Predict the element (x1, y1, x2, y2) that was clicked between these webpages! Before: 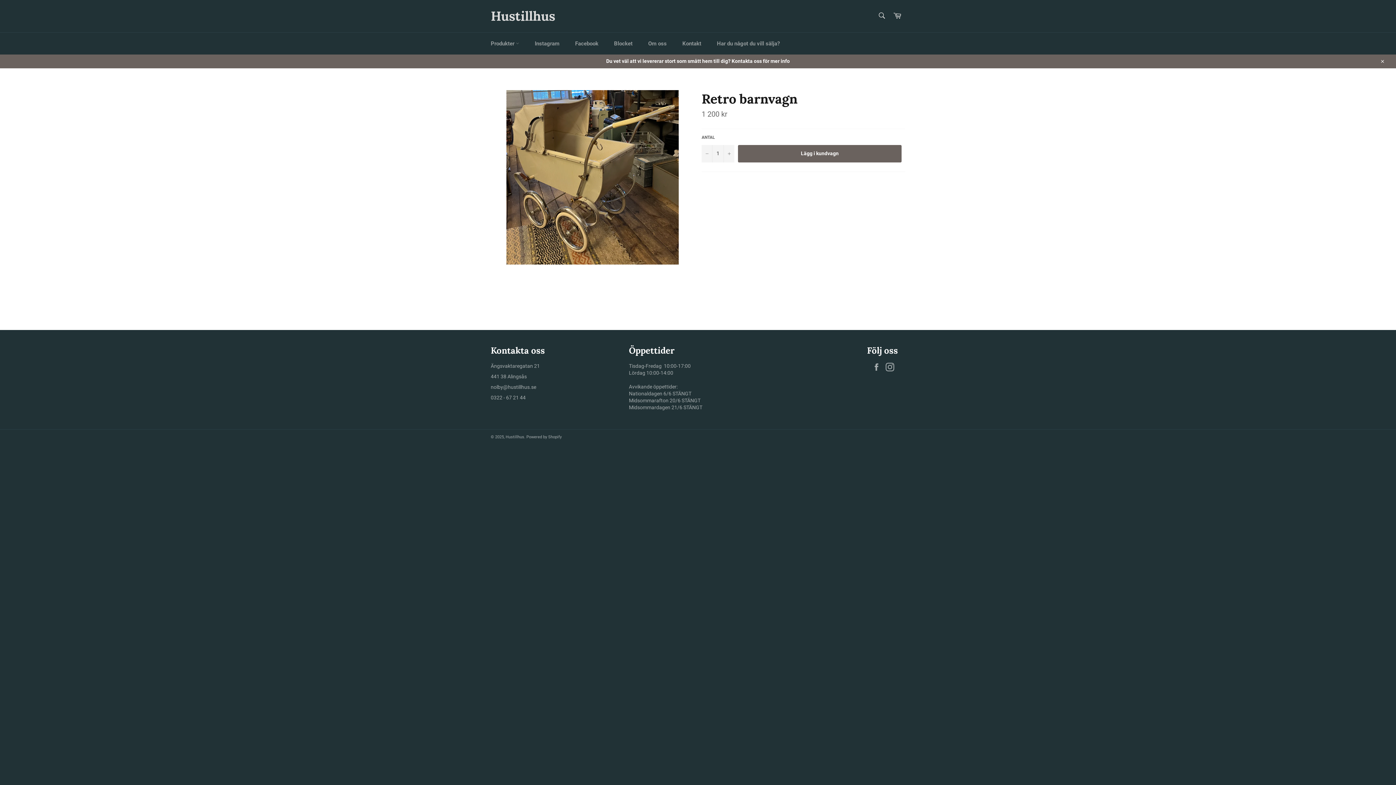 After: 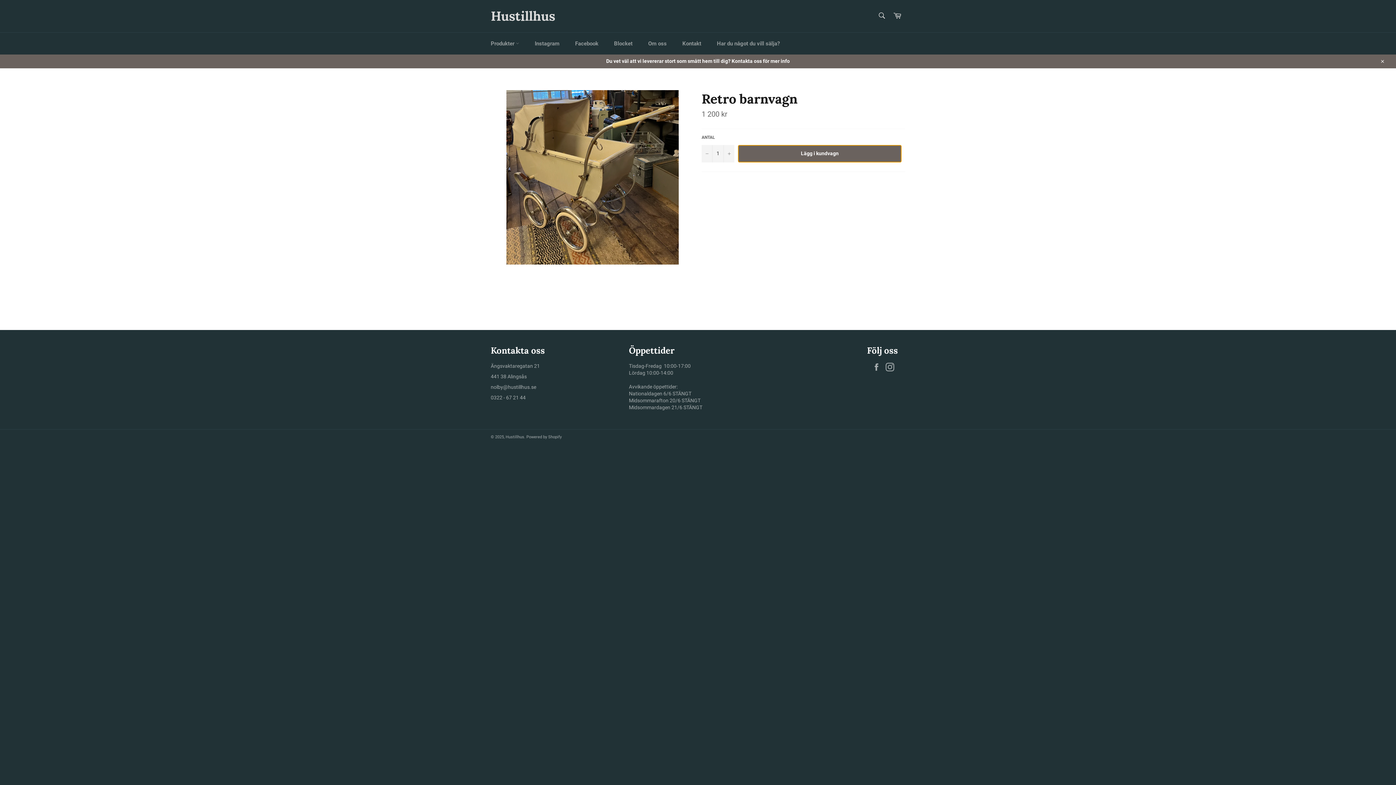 Action: label: Lägg i kundvagn bbox: (738, 144, 901, 162)